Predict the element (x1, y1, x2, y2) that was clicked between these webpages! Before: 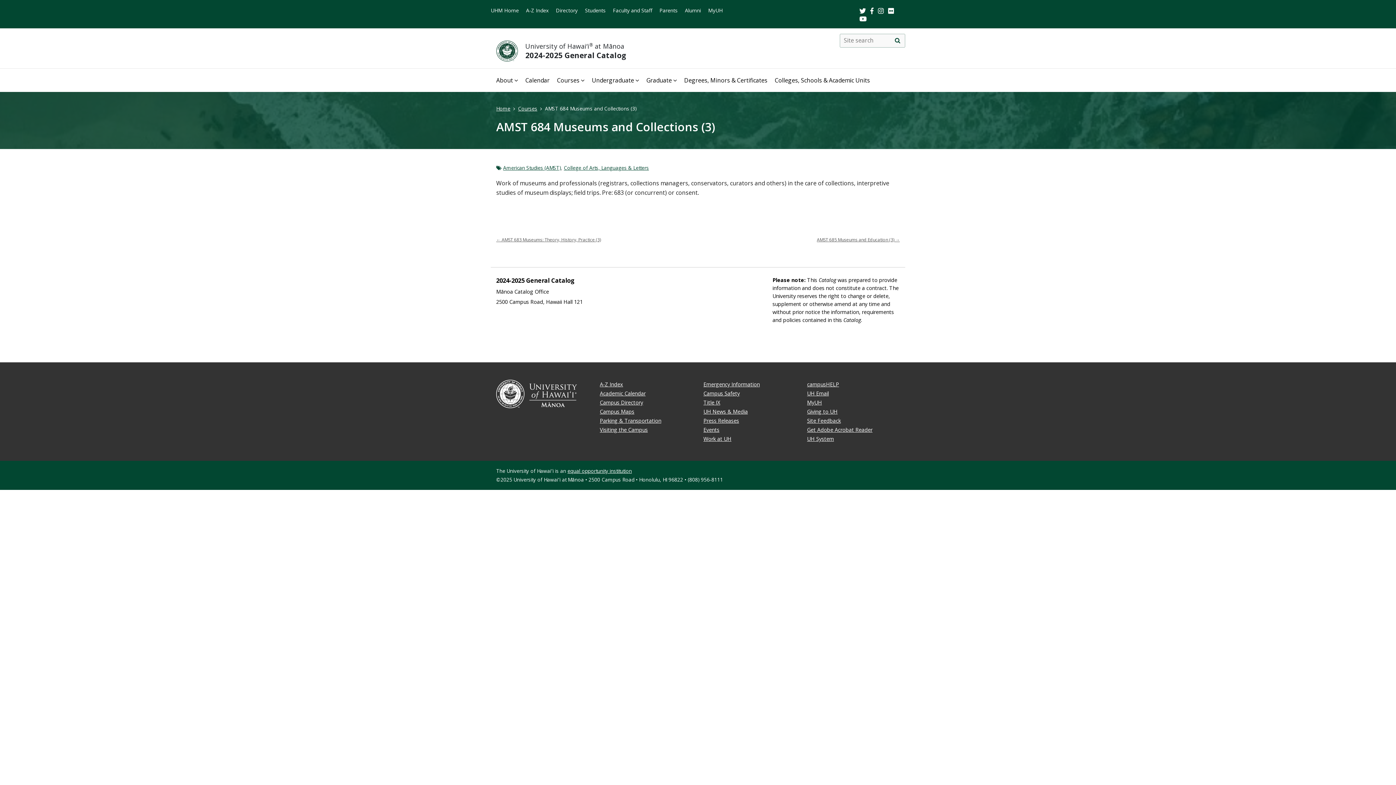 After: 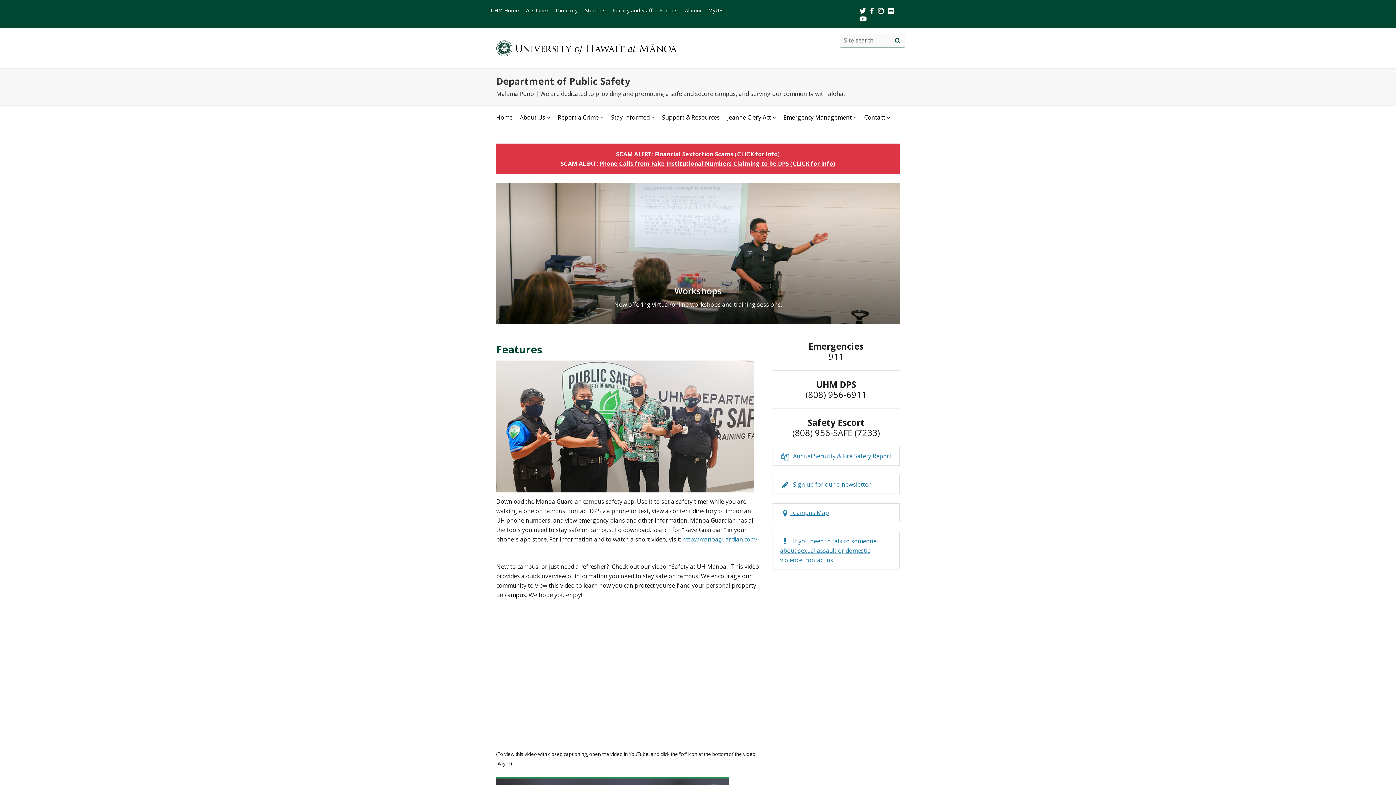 Action: label: Campus Safety bbox: (703, 390, 740, 397)